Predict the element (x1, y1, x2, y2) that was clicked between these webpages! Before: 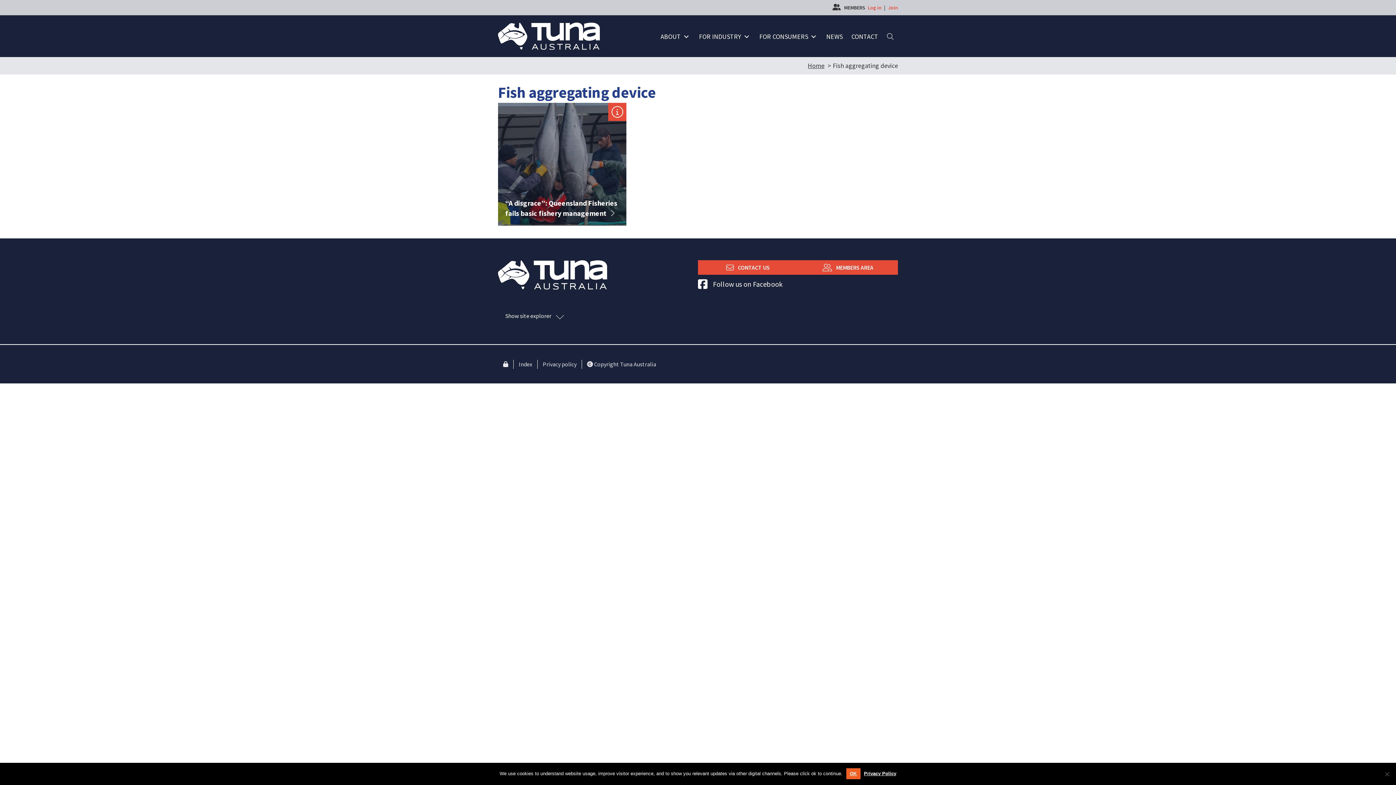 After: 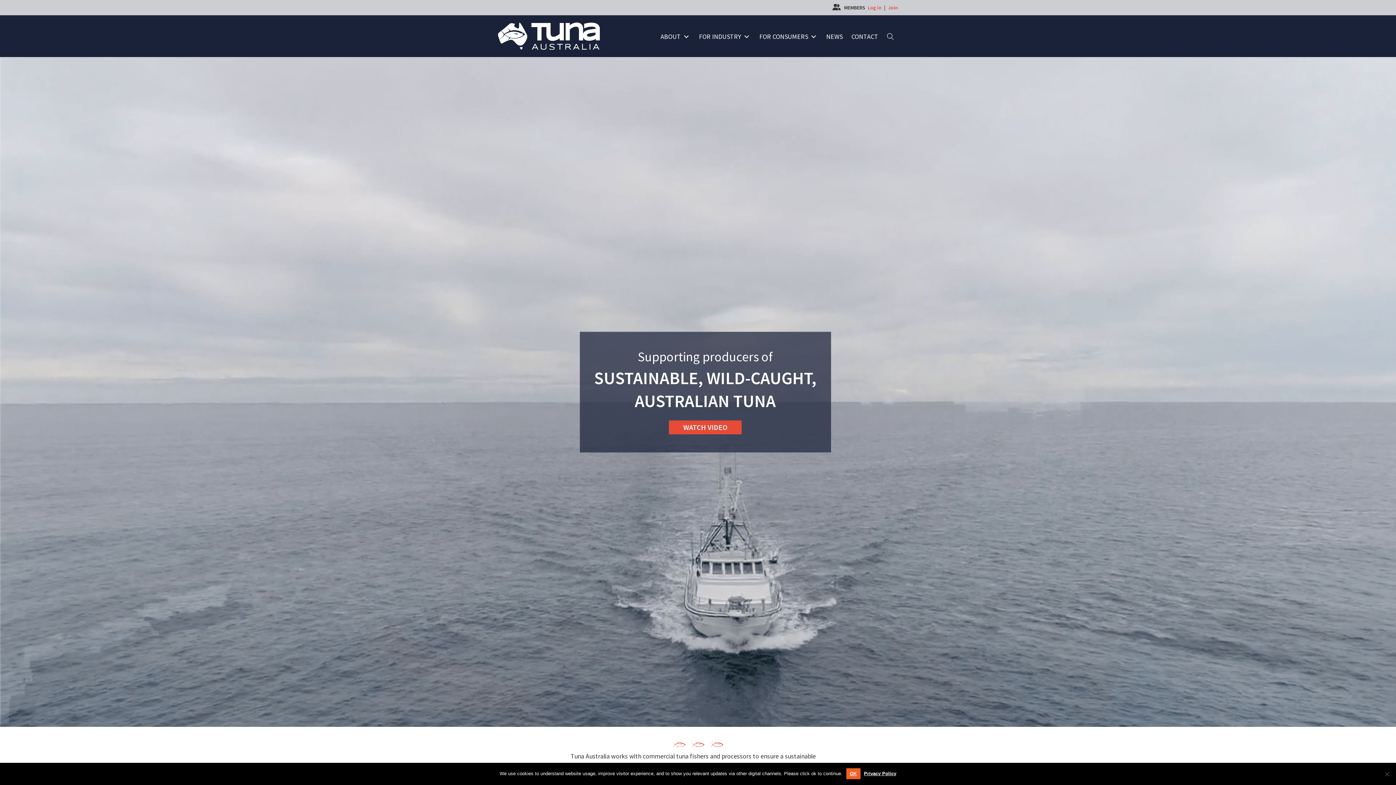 Action: label: Home bbox: (808, 61, 824, 69)